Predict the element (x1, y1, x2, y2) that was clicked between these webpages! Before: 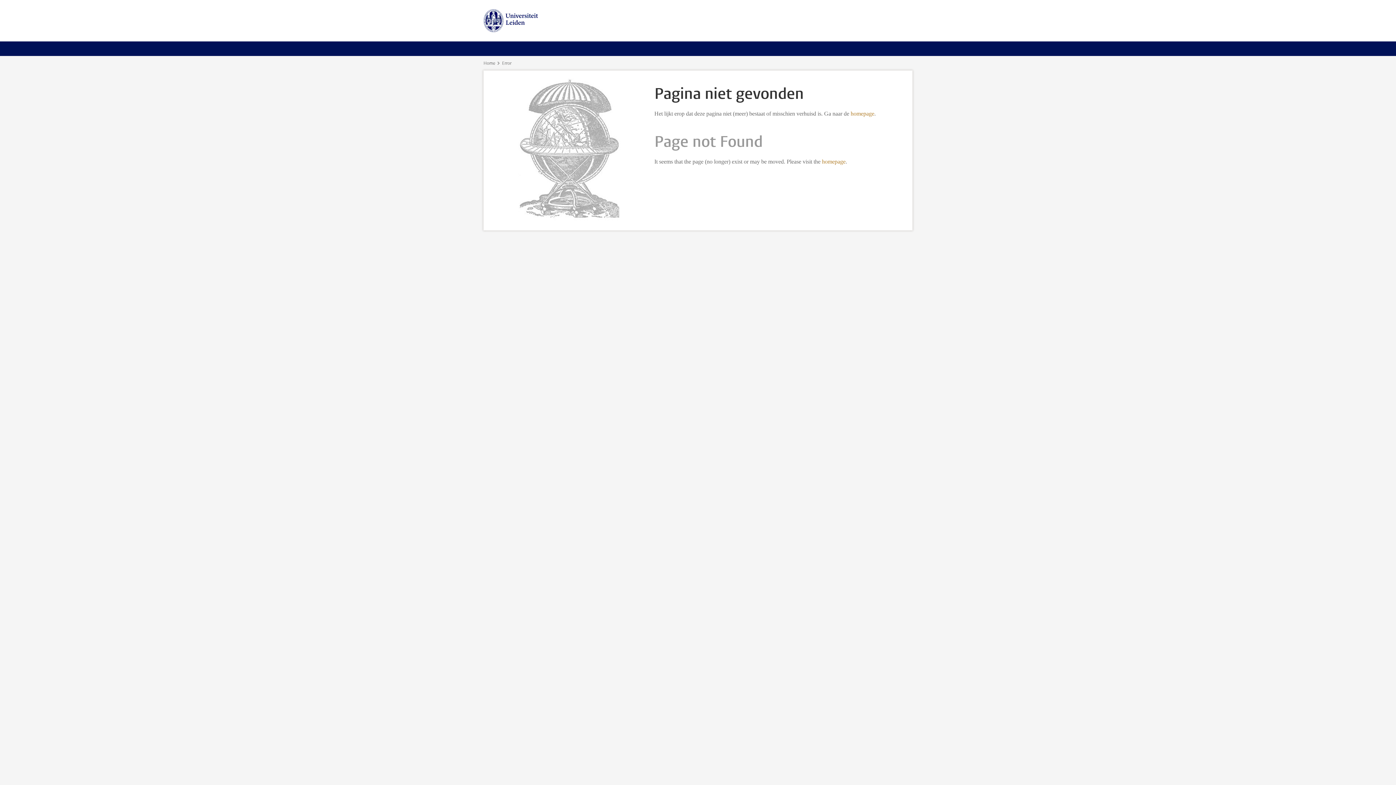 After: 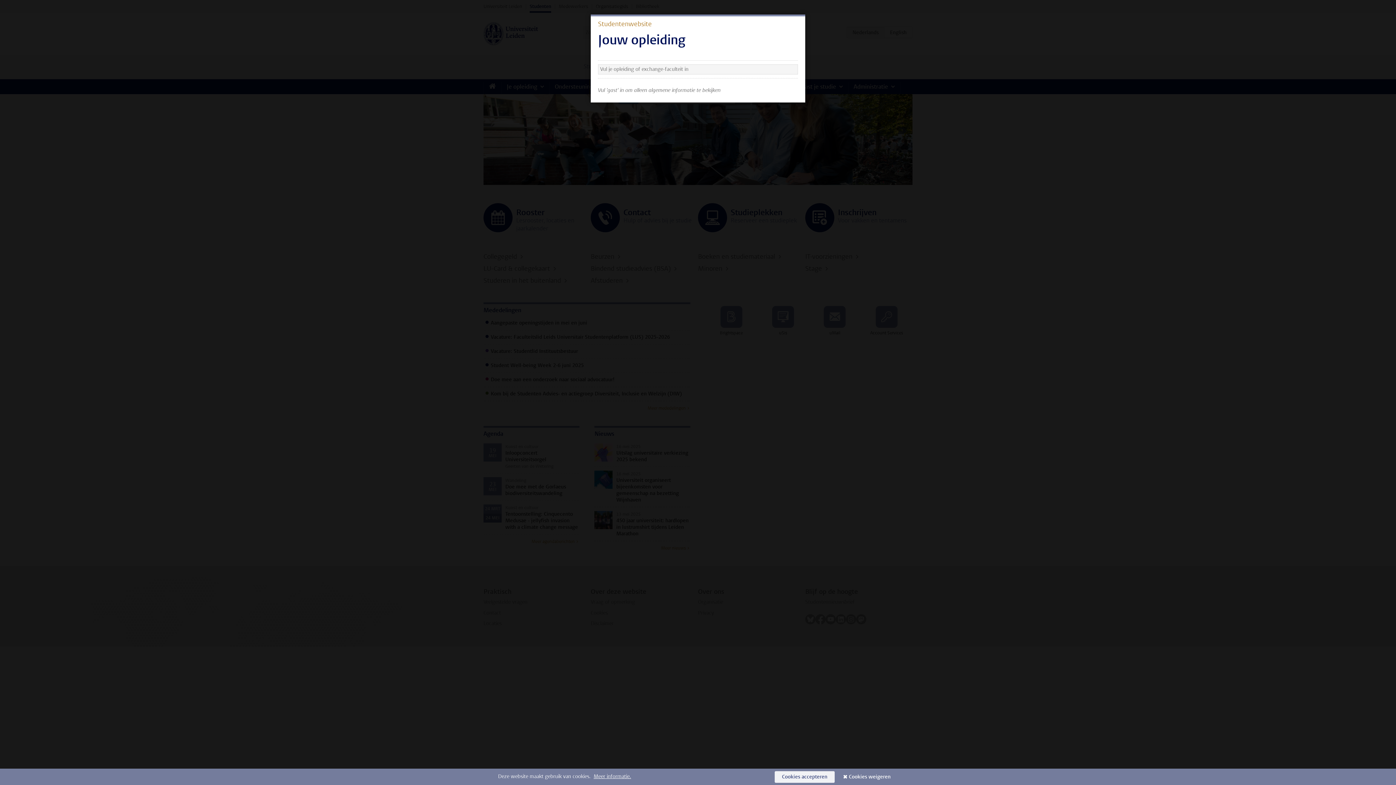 Action: bbox: (483, 9, 538, 32)